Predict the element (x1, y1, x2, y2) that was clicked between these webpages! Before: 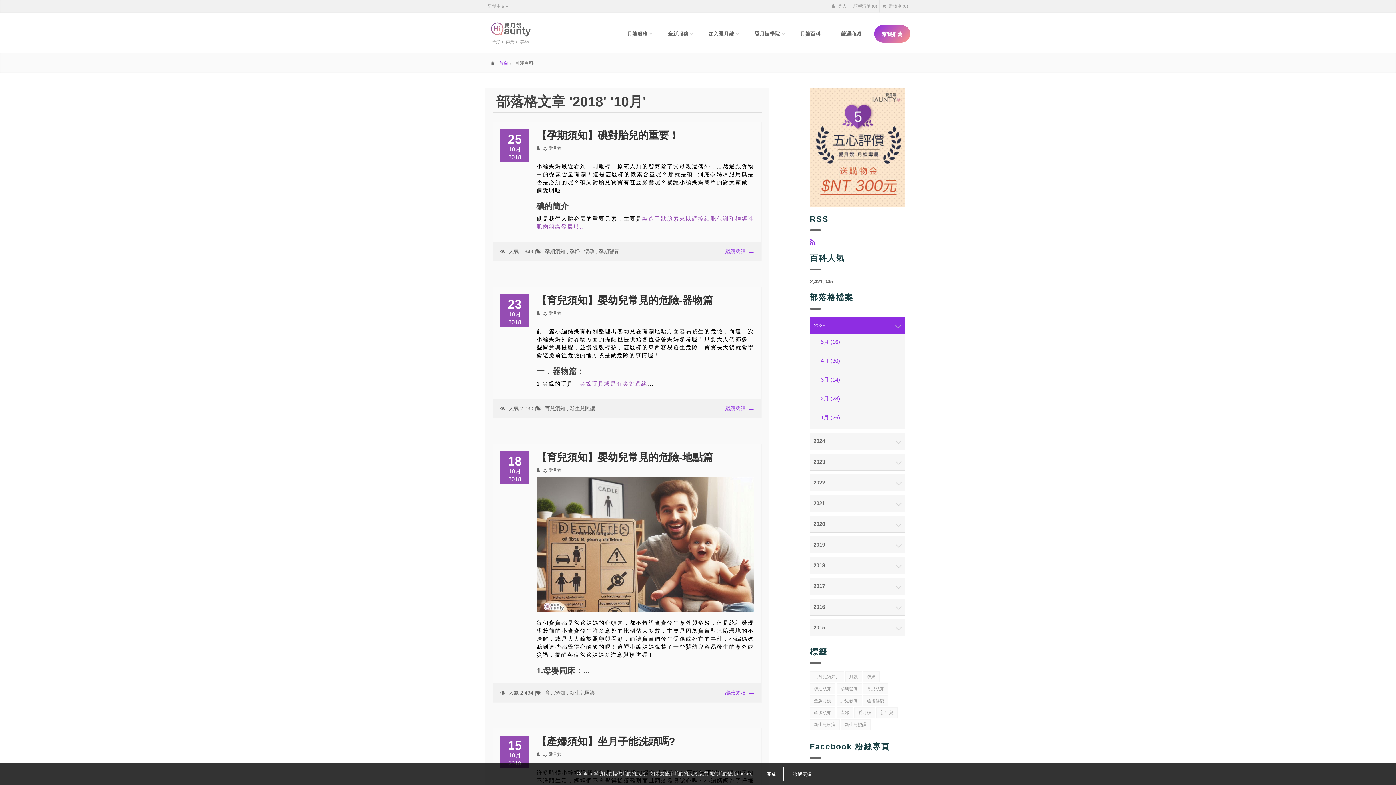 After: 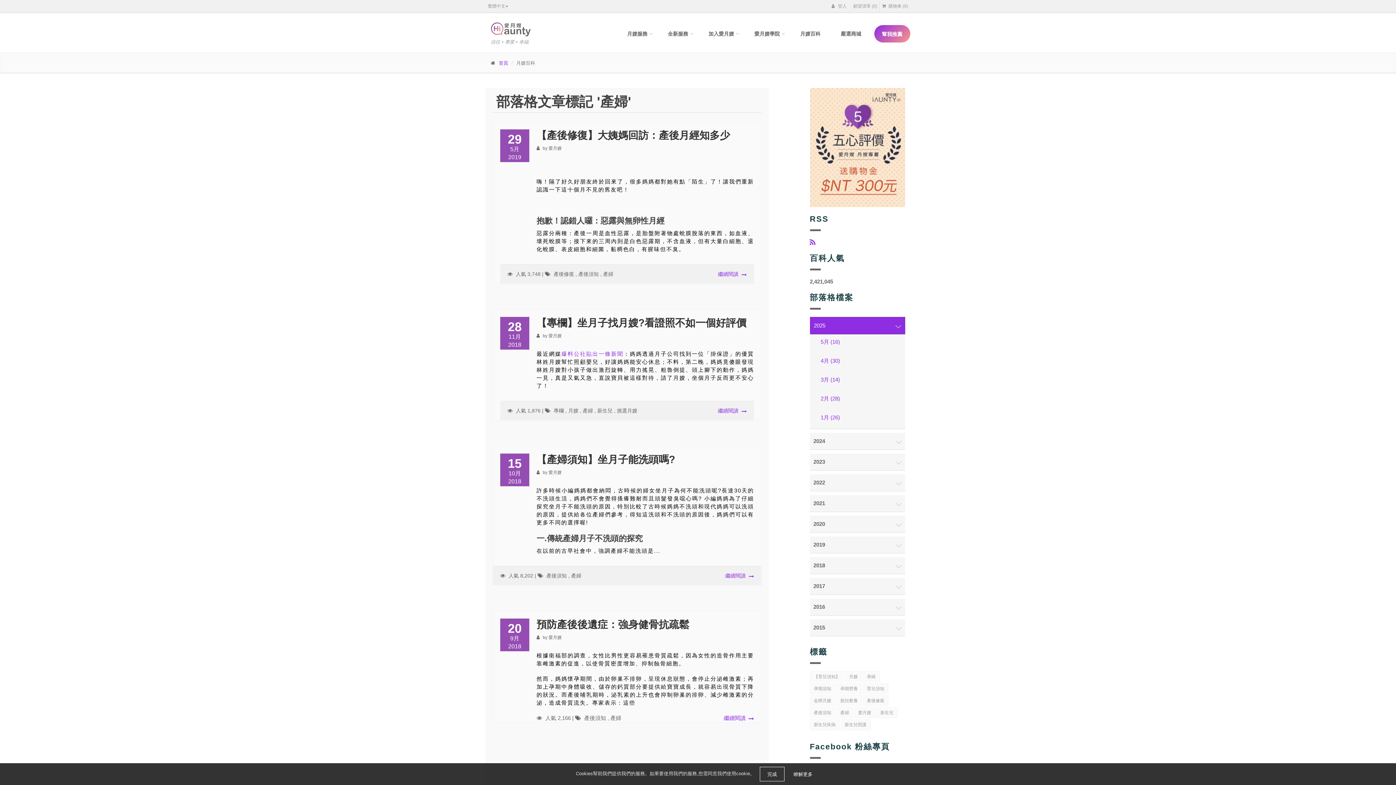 Action: label: 產婦 bbox: (836, 707, 853, 718)